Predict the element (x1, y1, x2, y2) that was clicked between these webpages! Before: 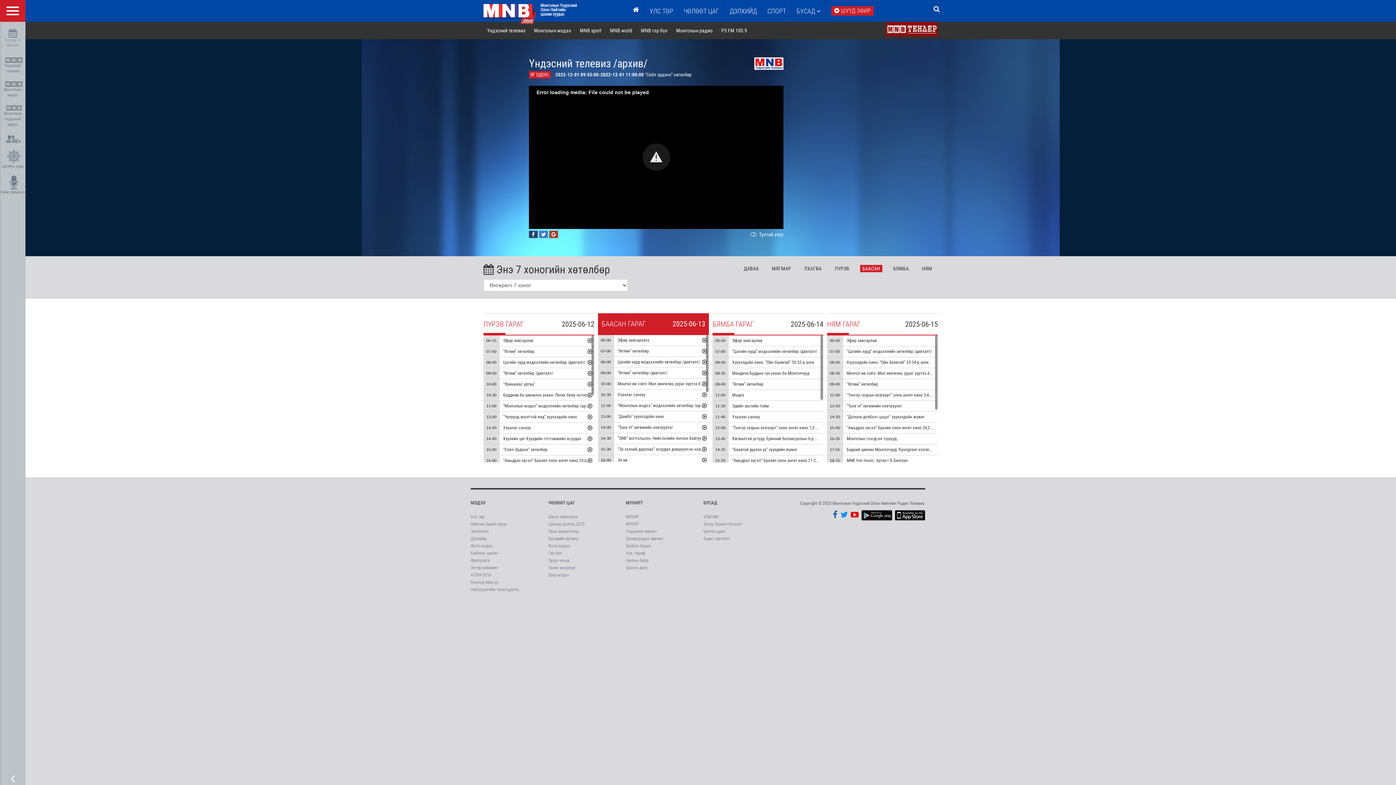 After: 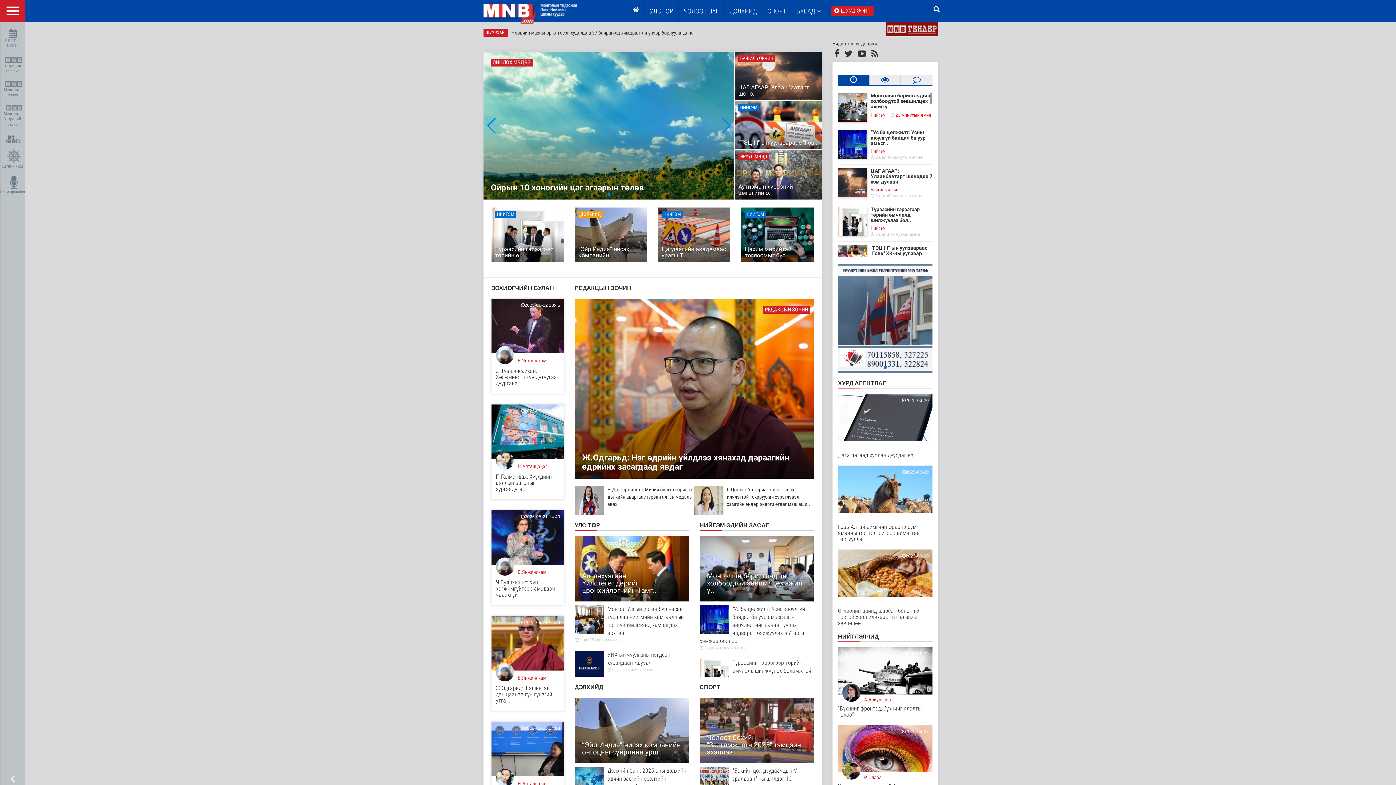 Action: bbox: (483, 3, 577, 24)